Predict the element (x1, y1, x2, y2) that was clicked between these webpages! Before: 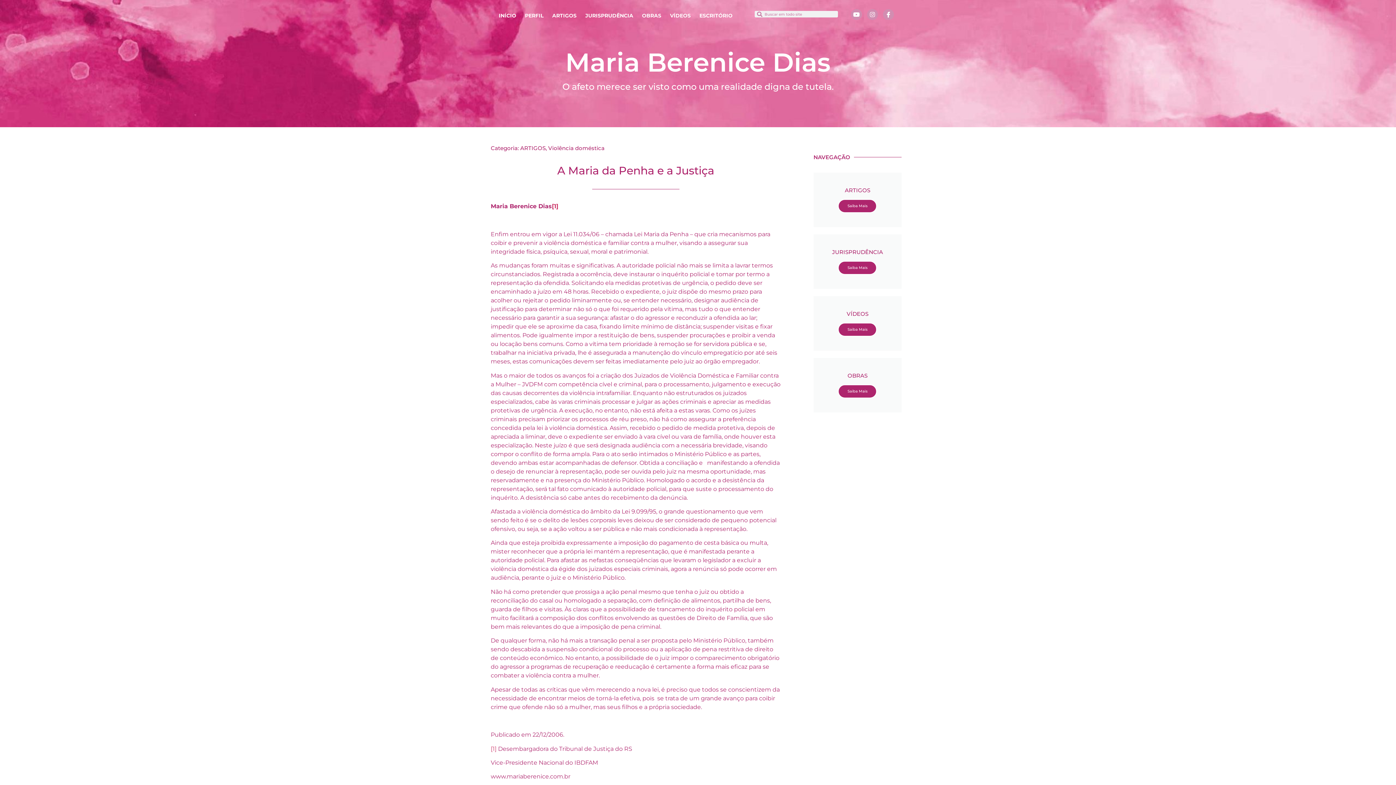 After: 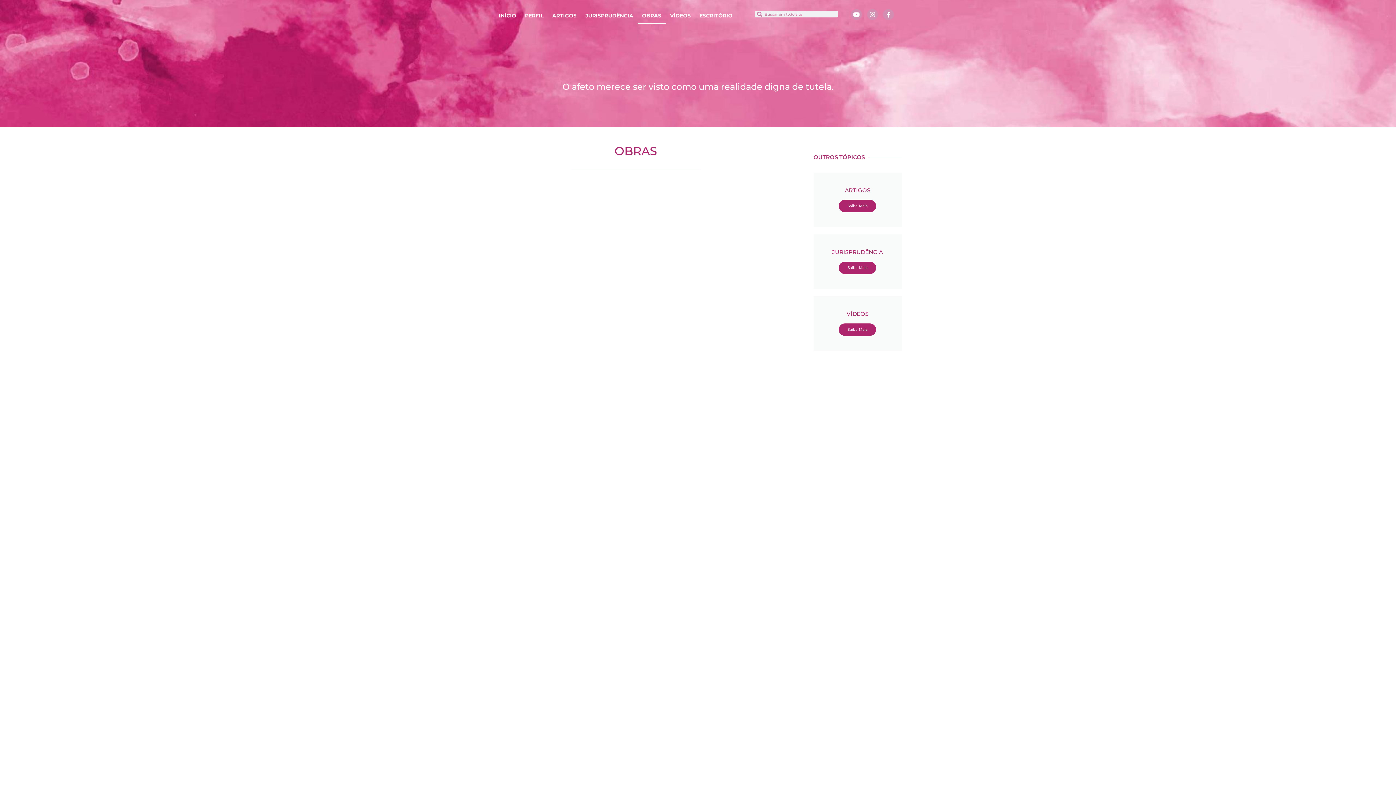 Action: bbox: (637, 7, 665, 24) label: OBRAS